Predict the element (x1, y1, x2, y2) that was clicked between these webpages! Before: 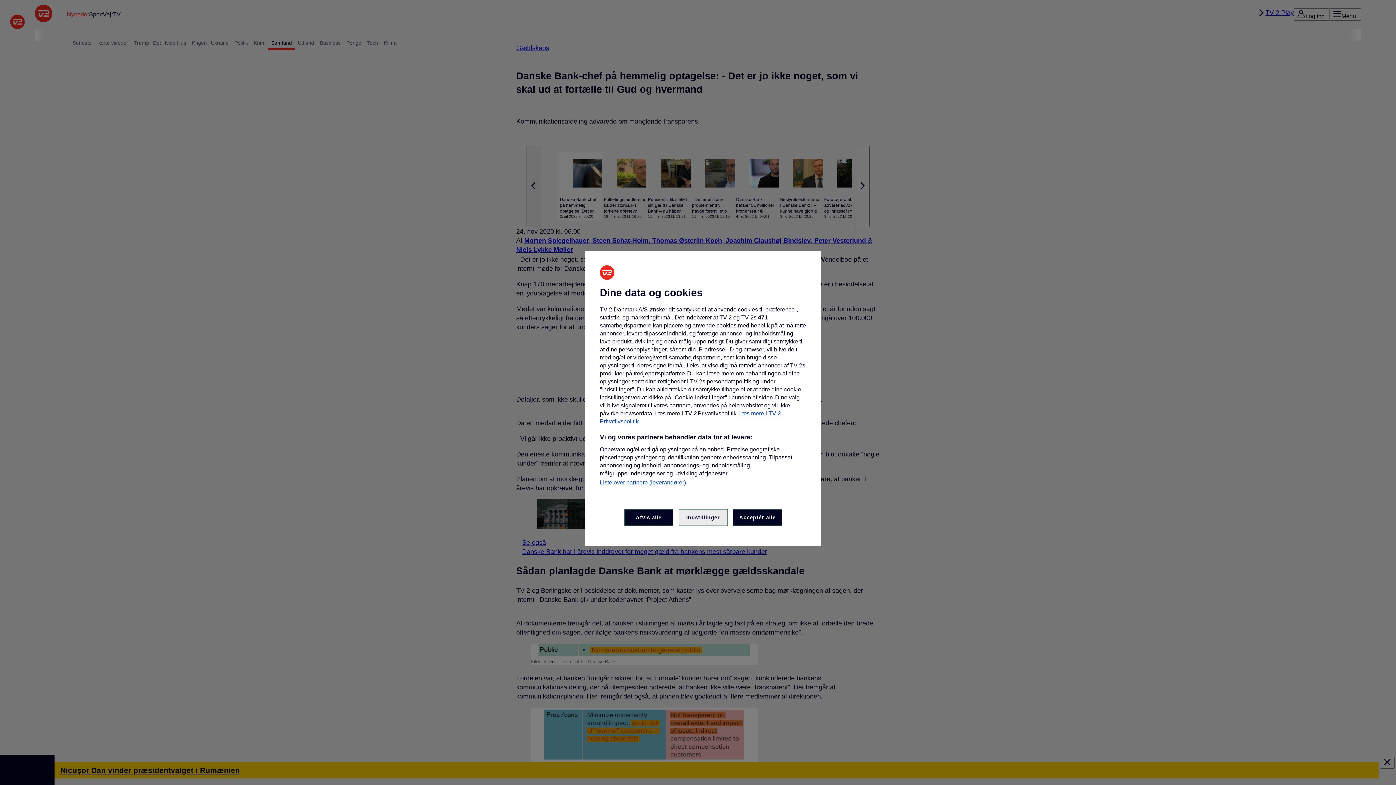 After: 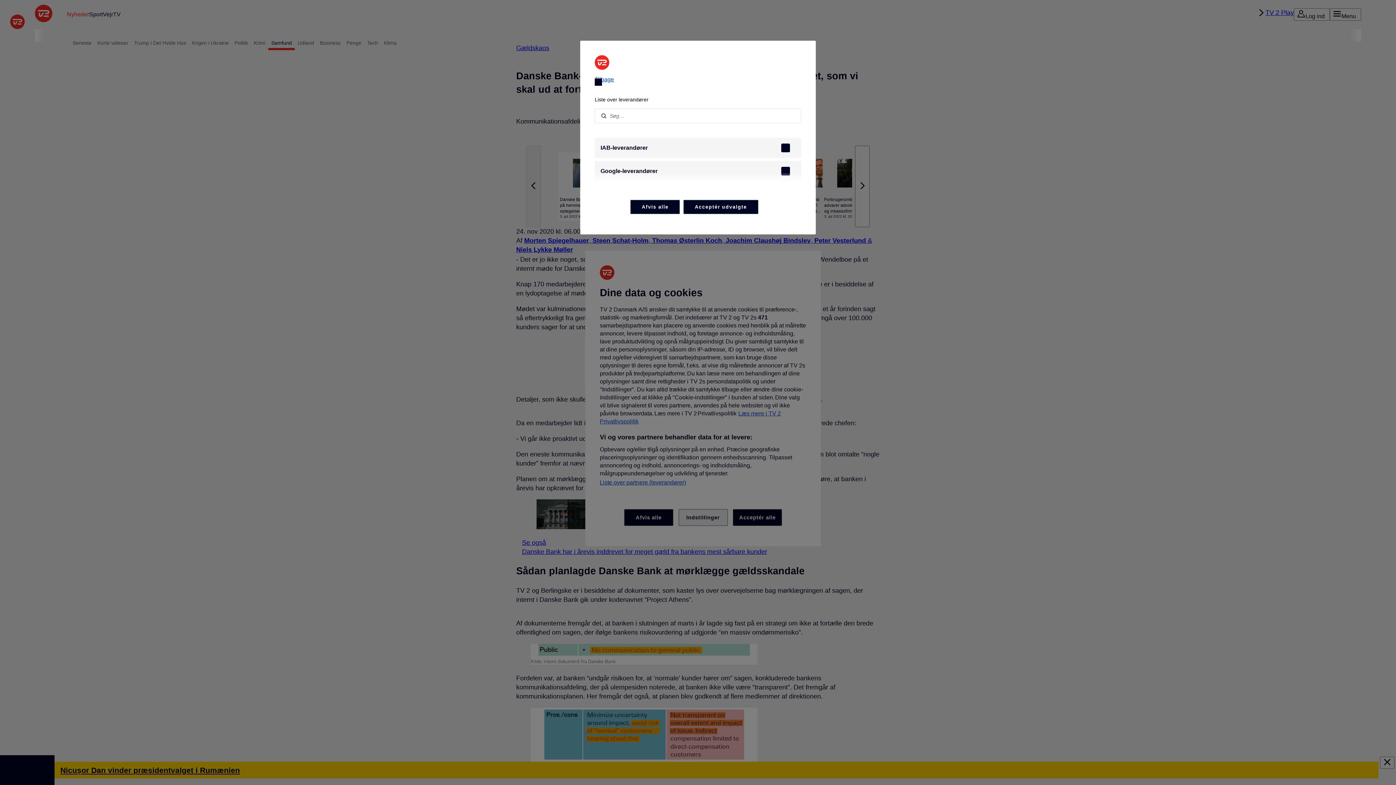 Action: bbox: (600, 479, 686, 486) label: Liste over partnere (leverandører)